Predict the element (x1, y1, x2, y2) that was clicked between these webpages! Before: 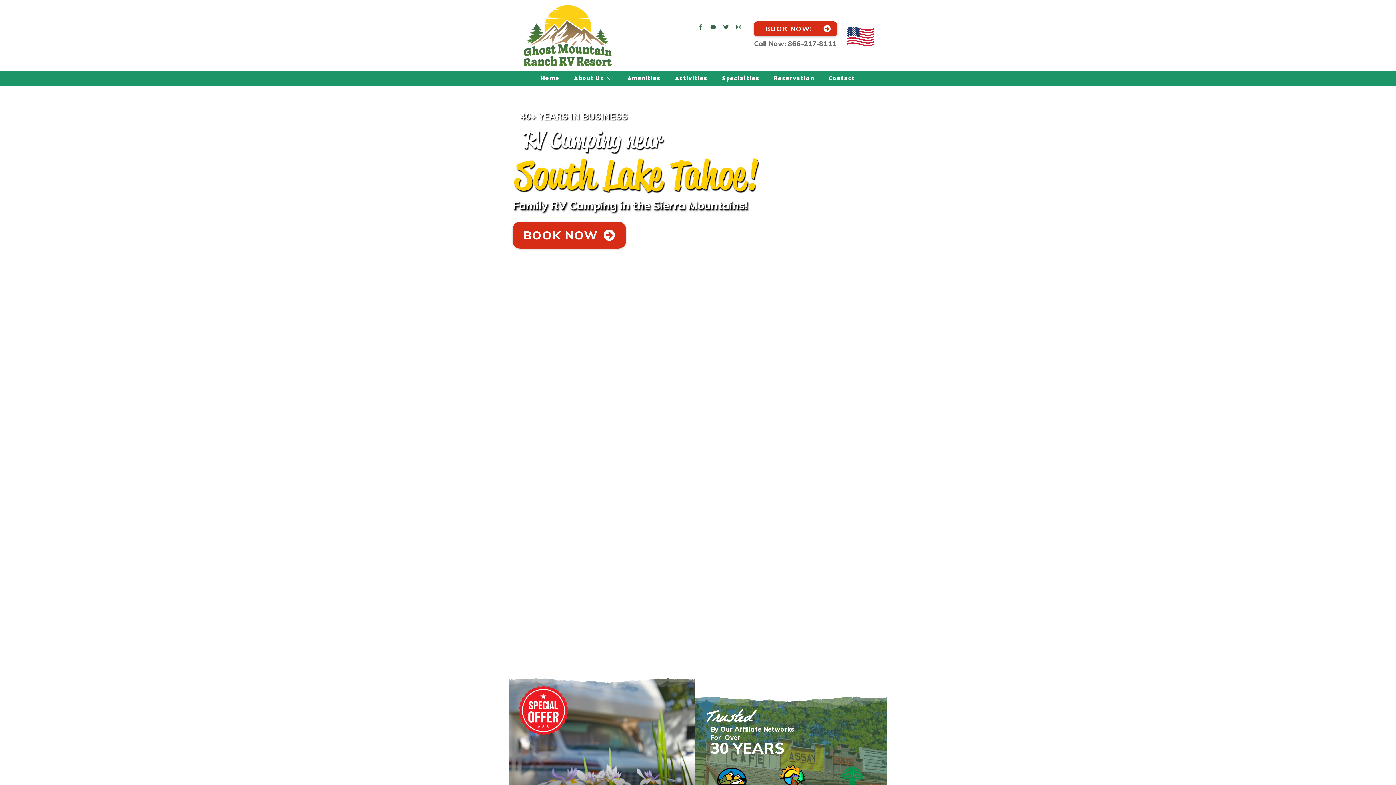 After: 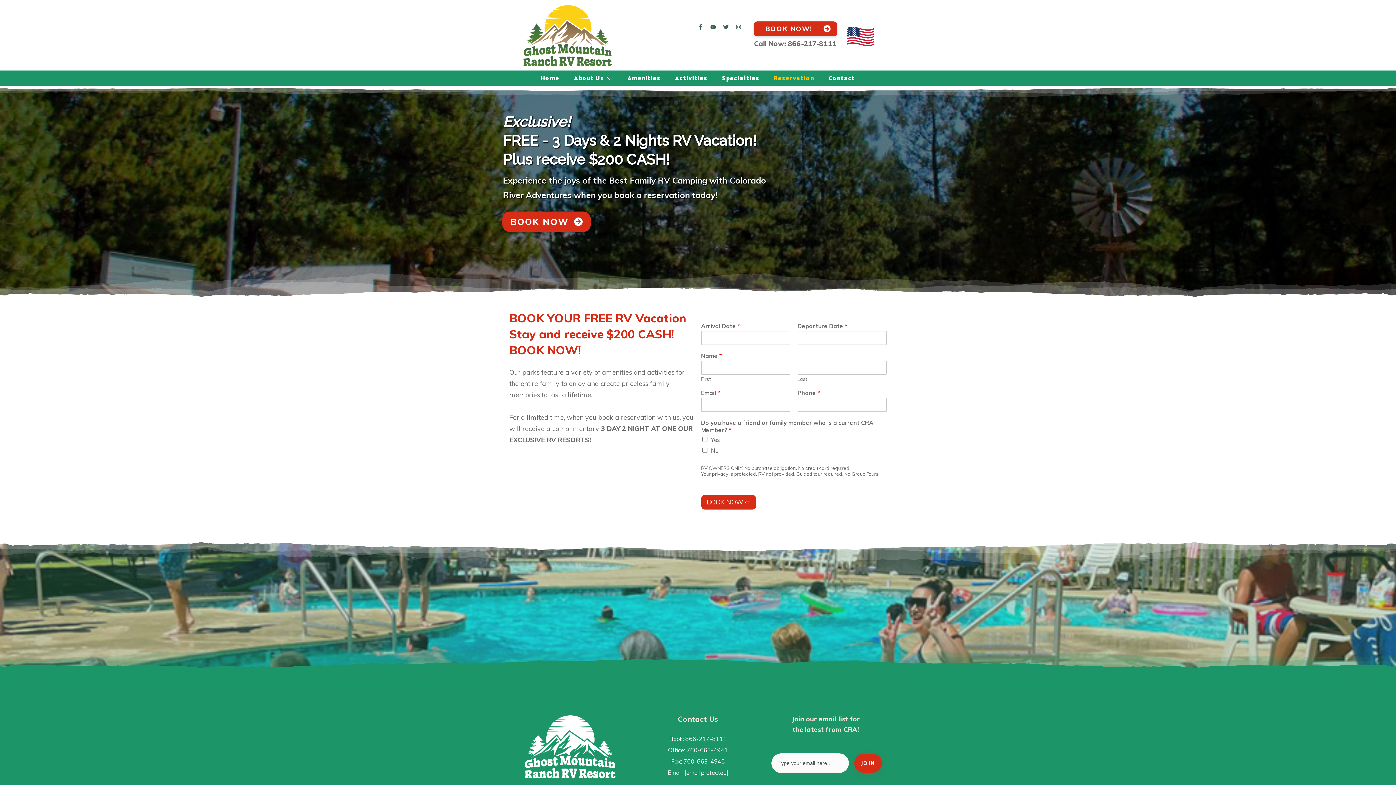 Action: label: BOOK NOW! bbox: (753, 21, 837, 36)